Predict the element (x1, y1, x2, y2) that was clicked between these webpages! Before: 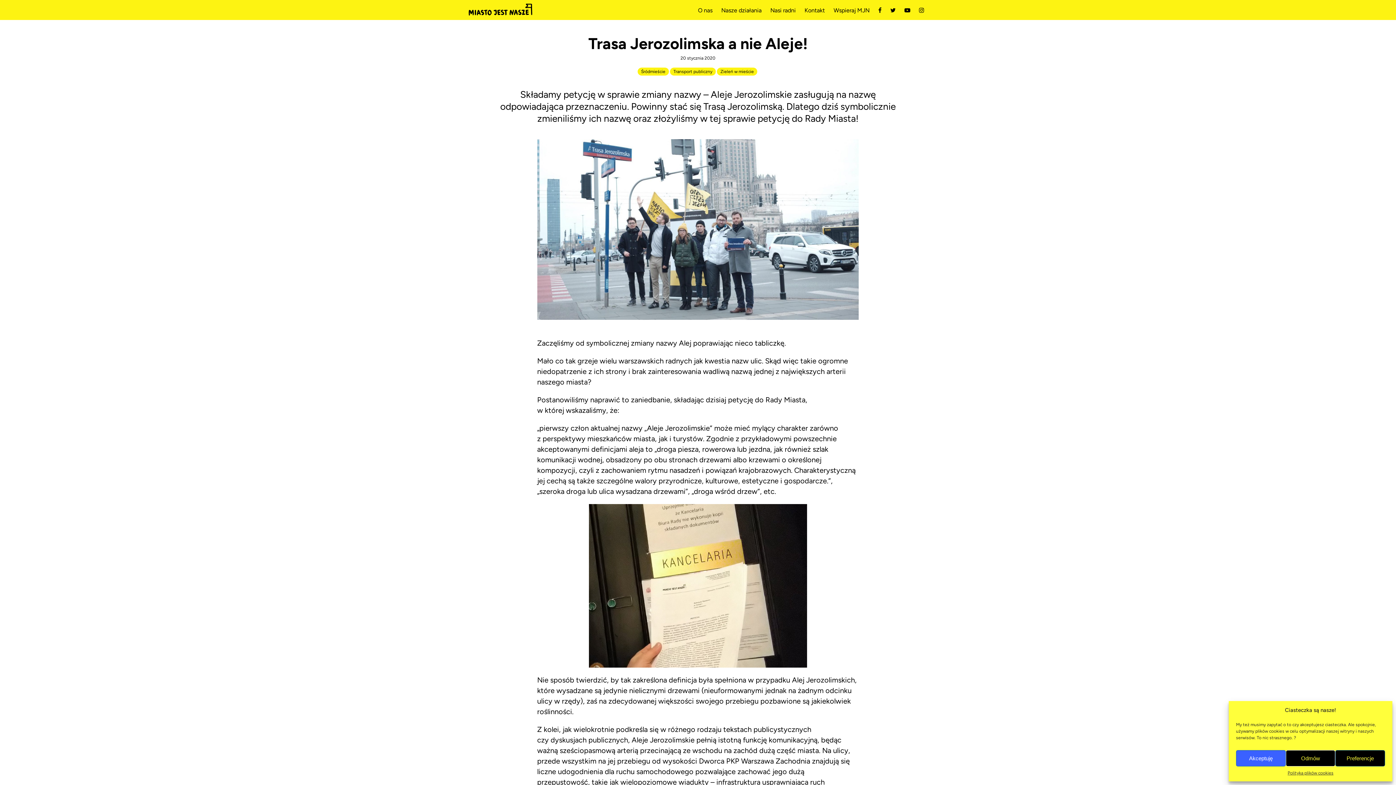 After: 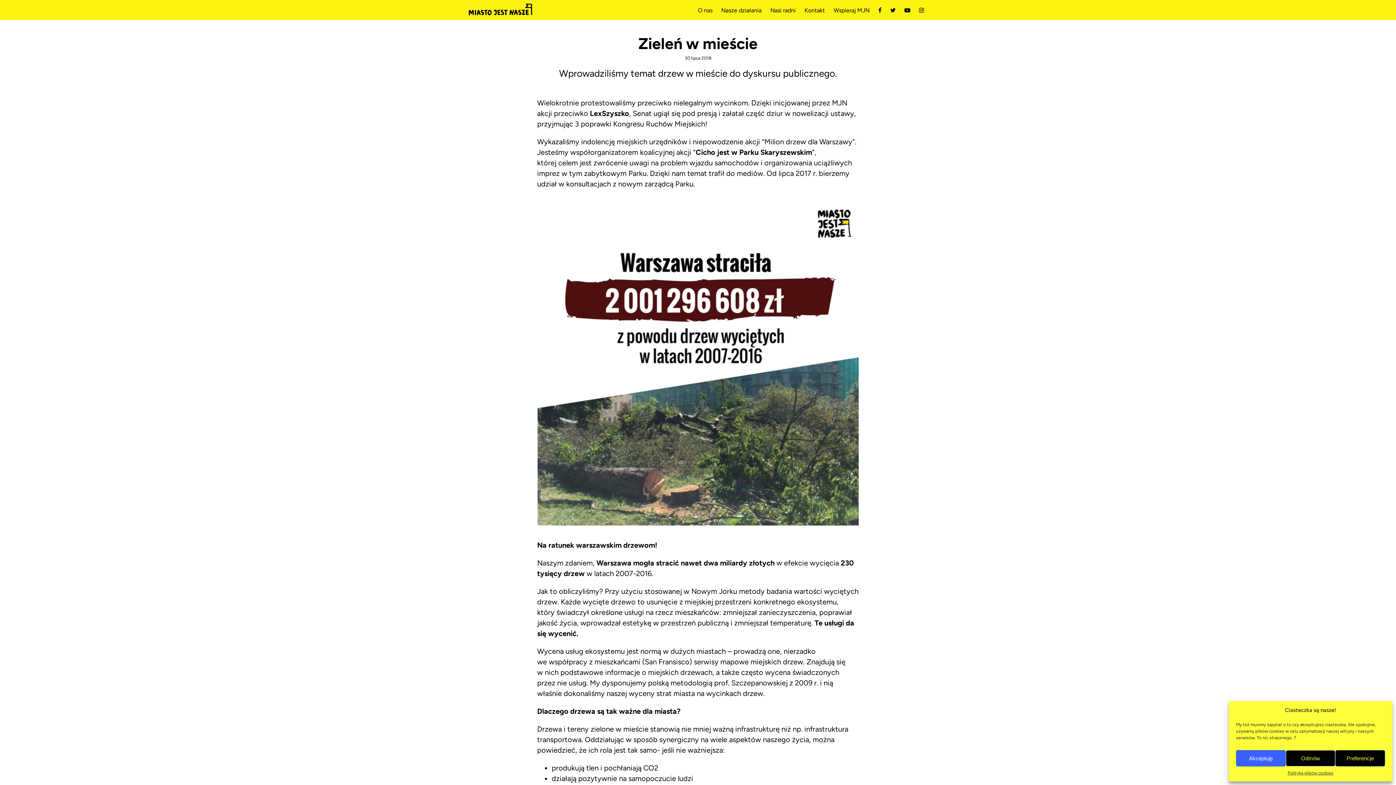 Action: bbox: (720, 69, 754, 74) label: Zieleń w mieście